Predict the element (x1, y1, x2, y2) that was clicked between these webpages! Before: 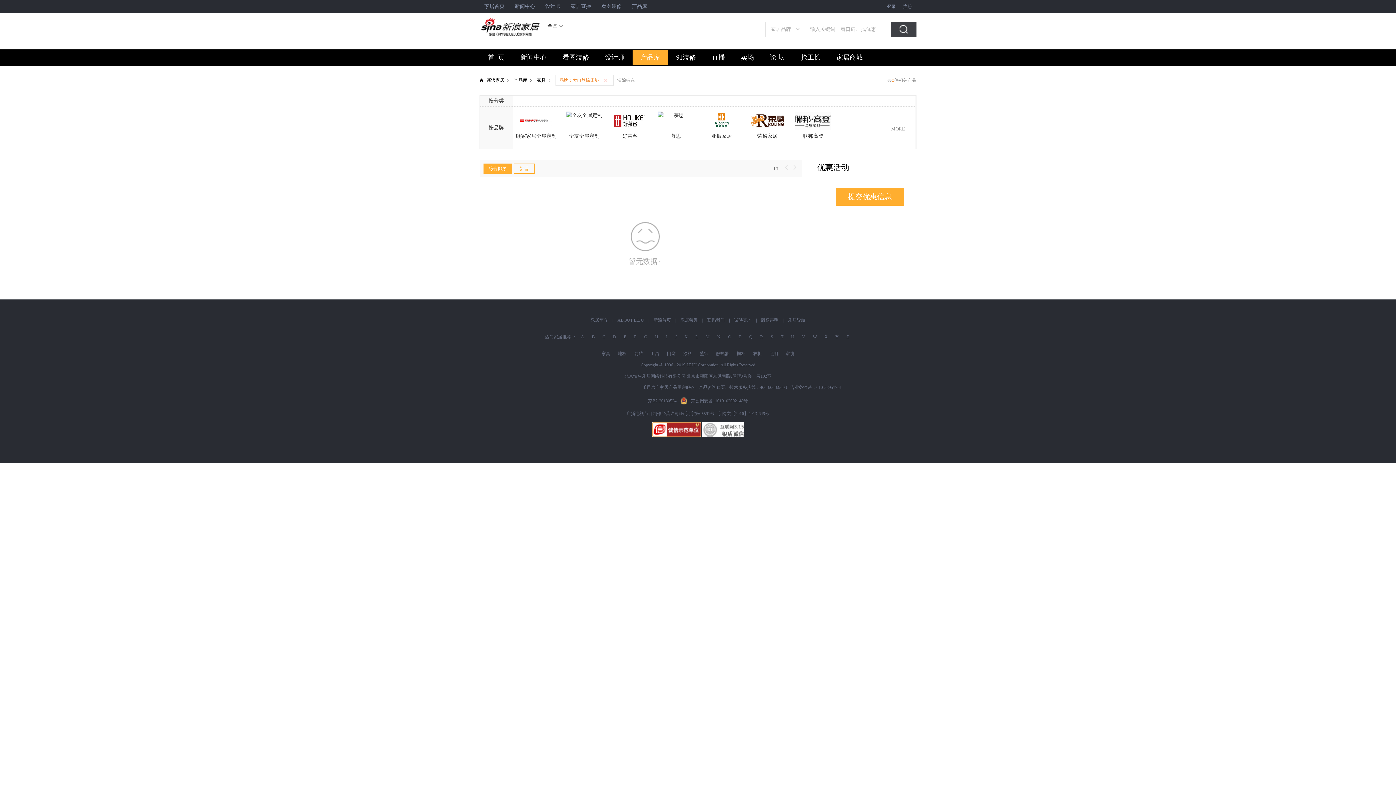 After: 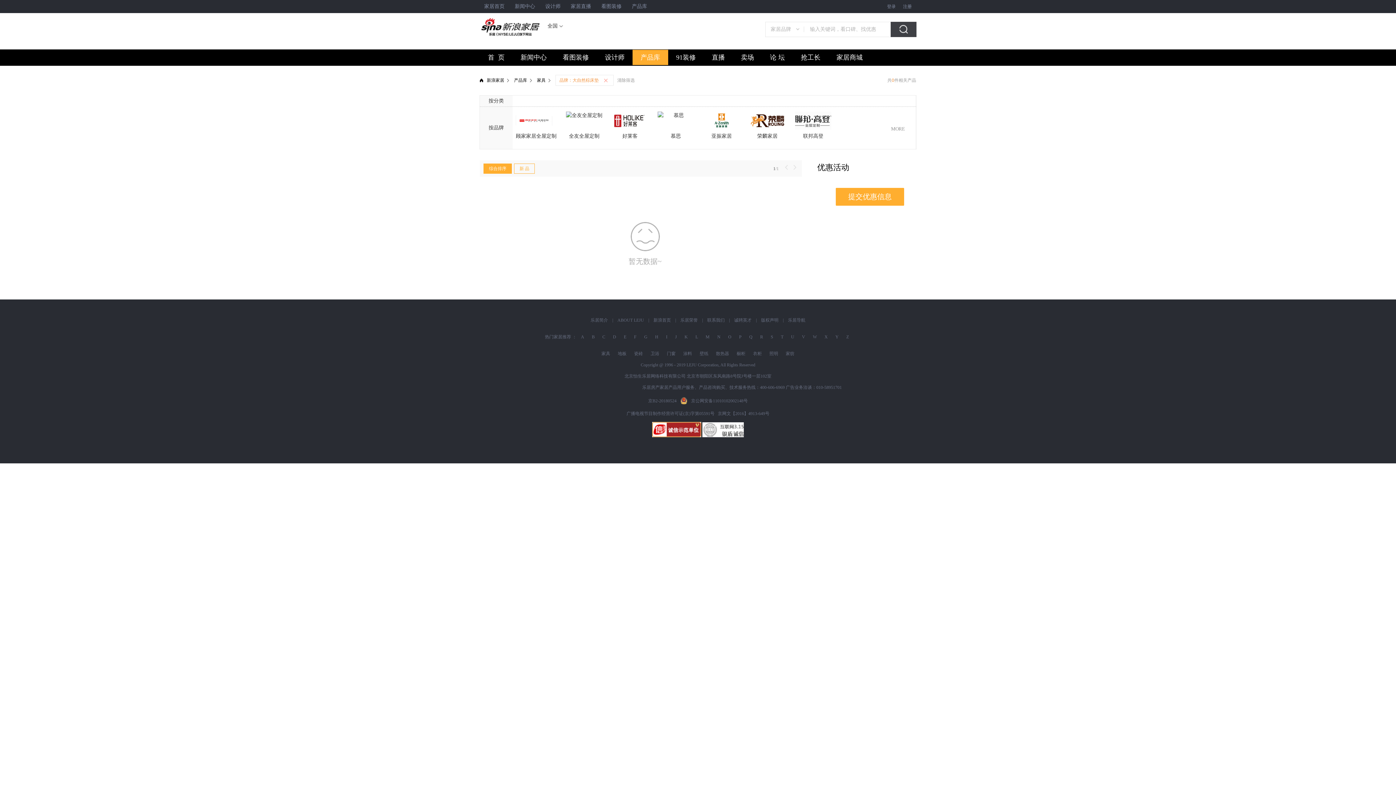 Action: bbox: (784, 165, 791, 170)